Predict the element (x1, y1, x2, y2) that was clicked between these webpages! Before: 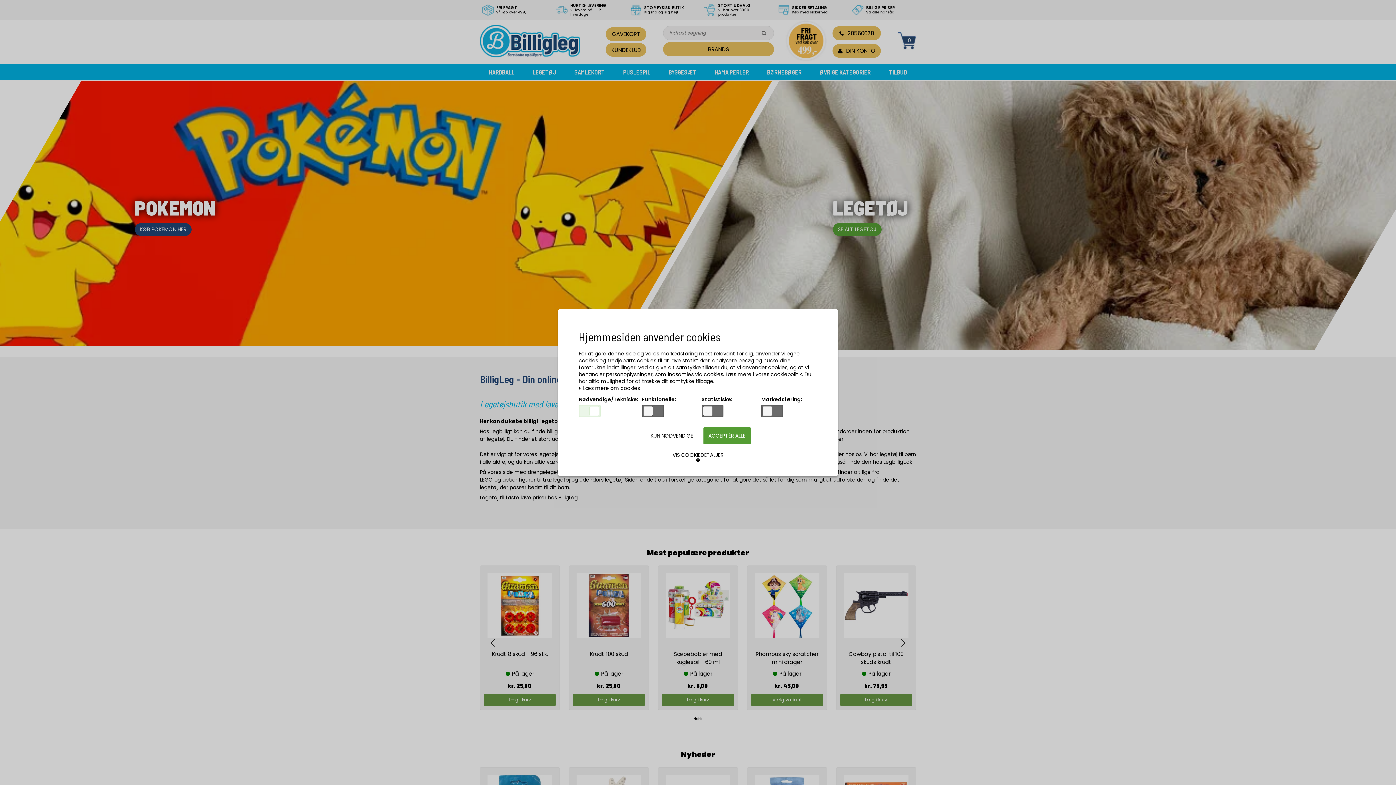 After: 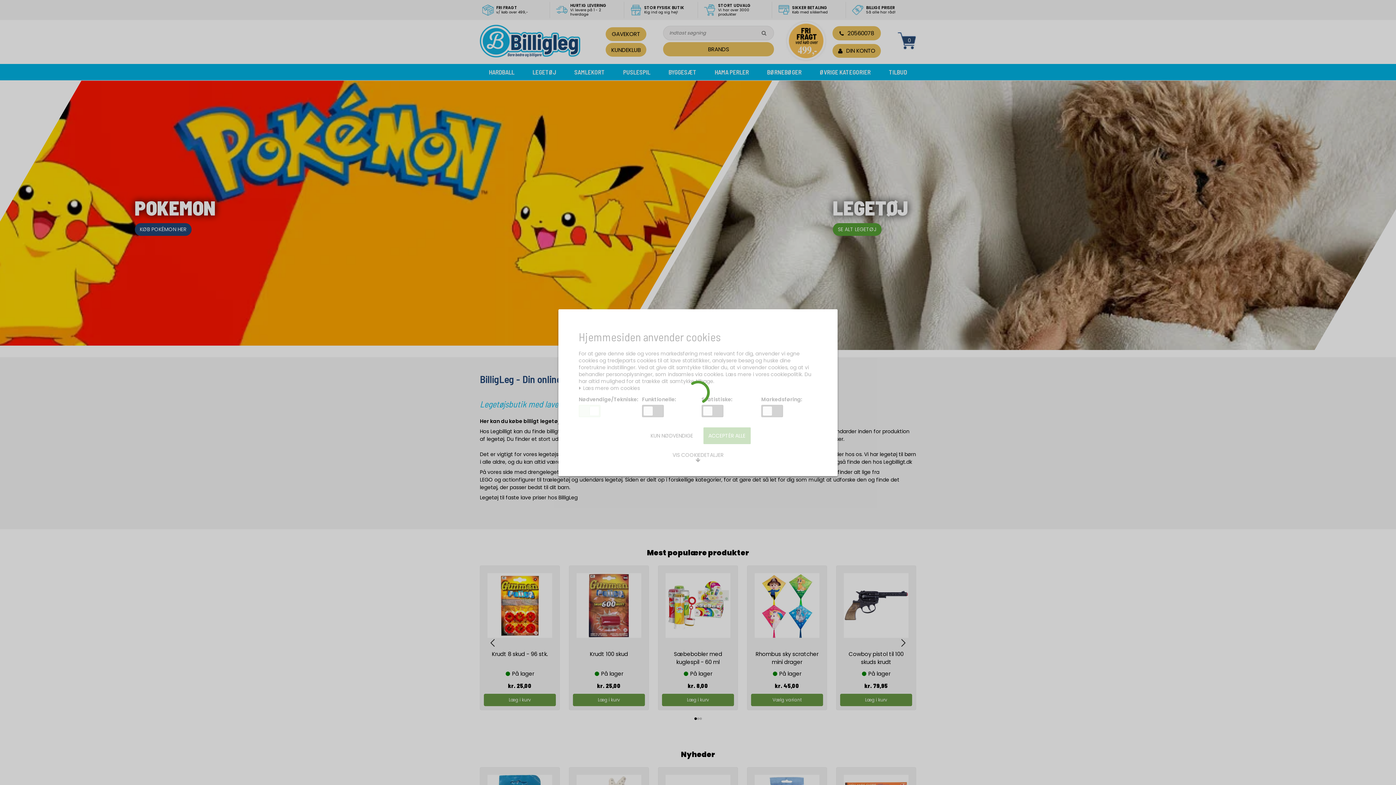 Action: bbox: (645, 427, 698, 444) label: KUN NØDVENDIGE